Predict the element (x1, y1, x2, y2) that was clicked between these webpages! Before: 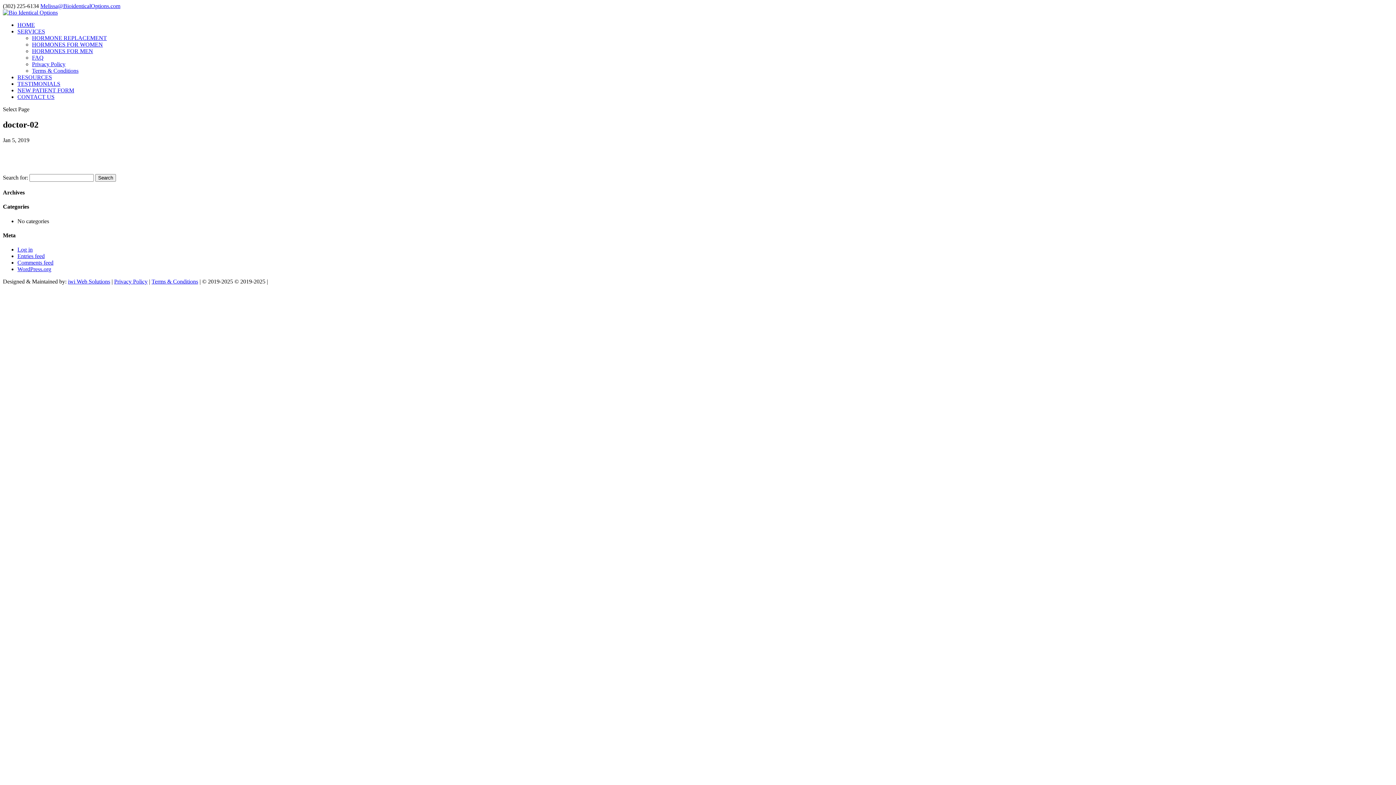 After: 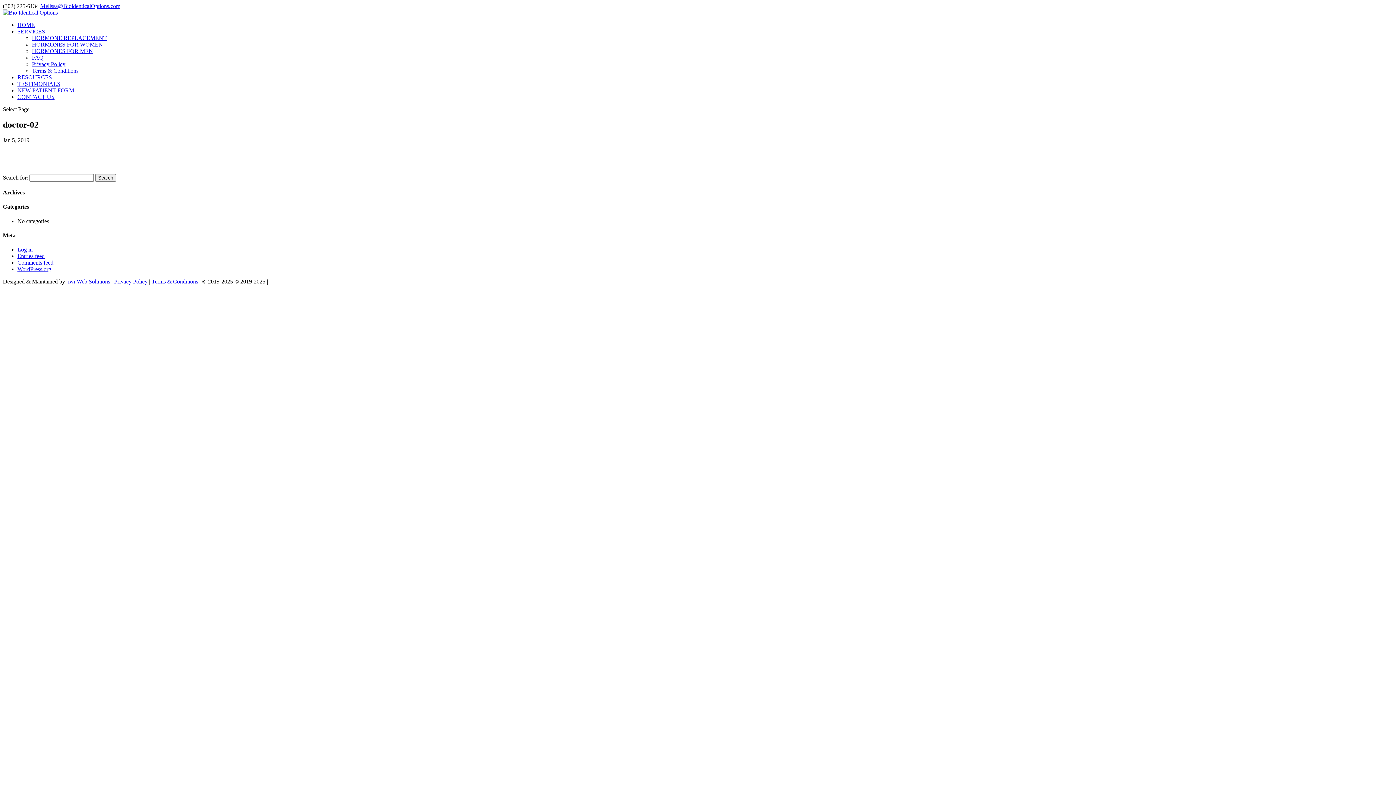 Action: label: Melissa@BioidenticalOptions.com bbox: (40, 2, 120, 9)